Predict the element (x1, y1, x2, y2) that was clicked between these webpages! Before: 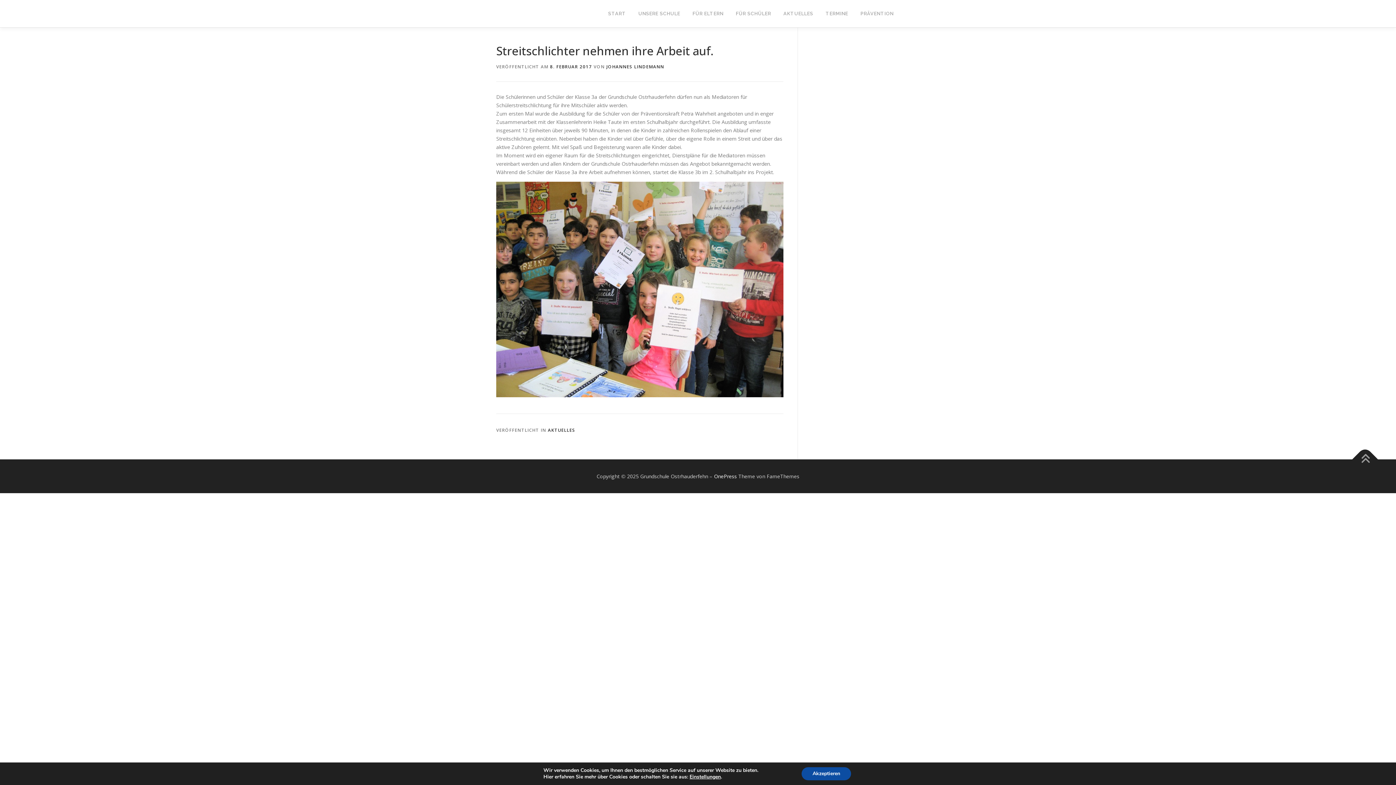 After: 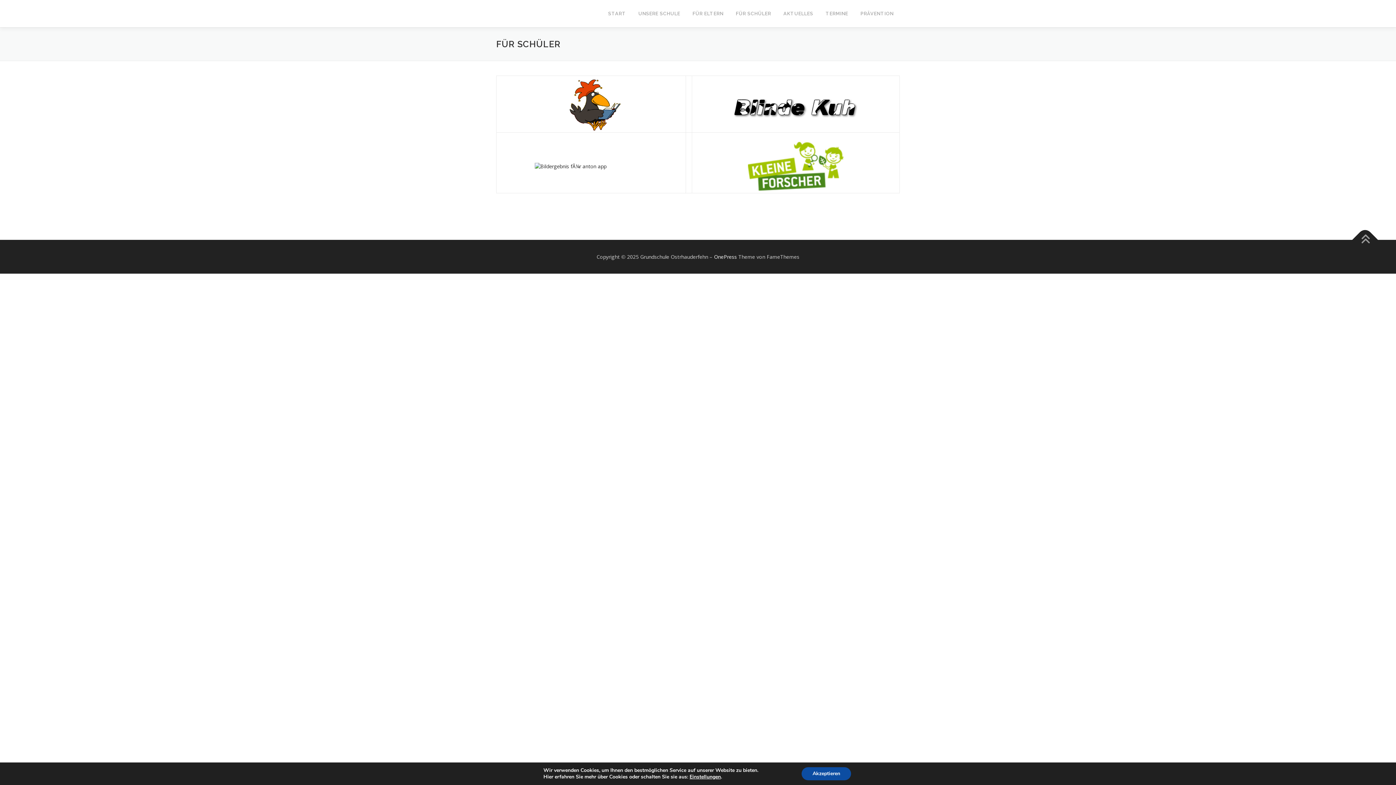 Action: bbox: (729, 0, 777, 27) label: FÜR SCHÜLER